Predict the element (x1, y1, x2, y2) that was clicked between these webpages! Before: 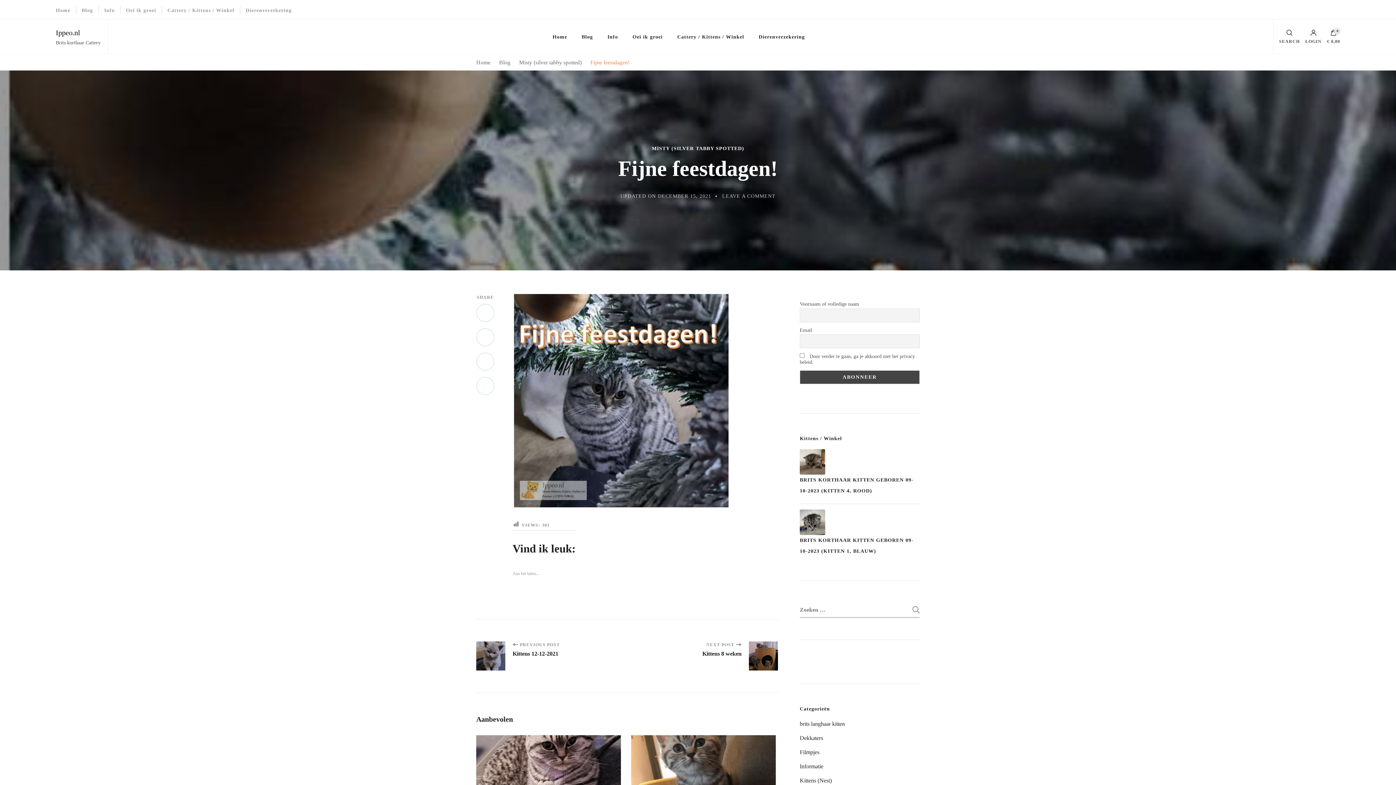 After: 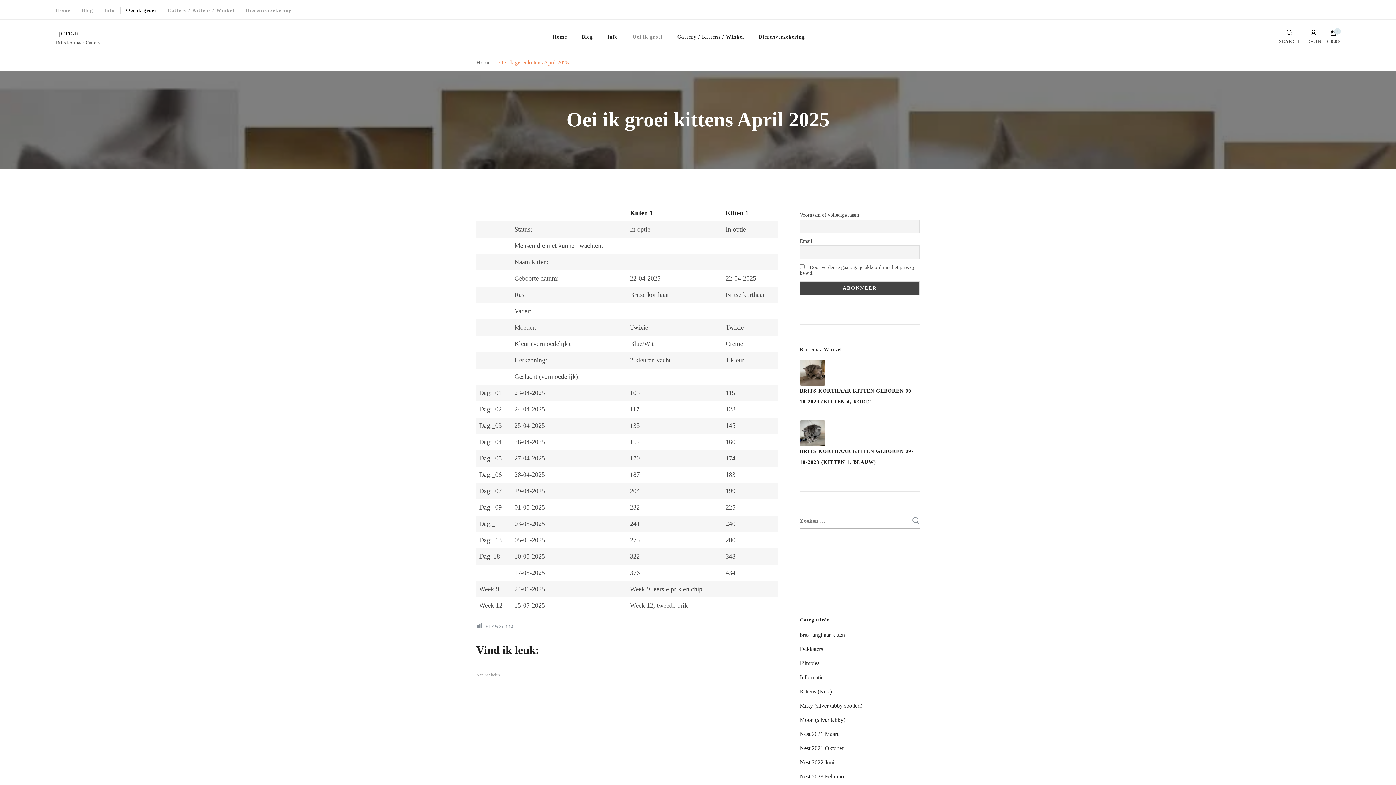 Action: label: Oei ik groei bbox: (126, 6, 156, 14)